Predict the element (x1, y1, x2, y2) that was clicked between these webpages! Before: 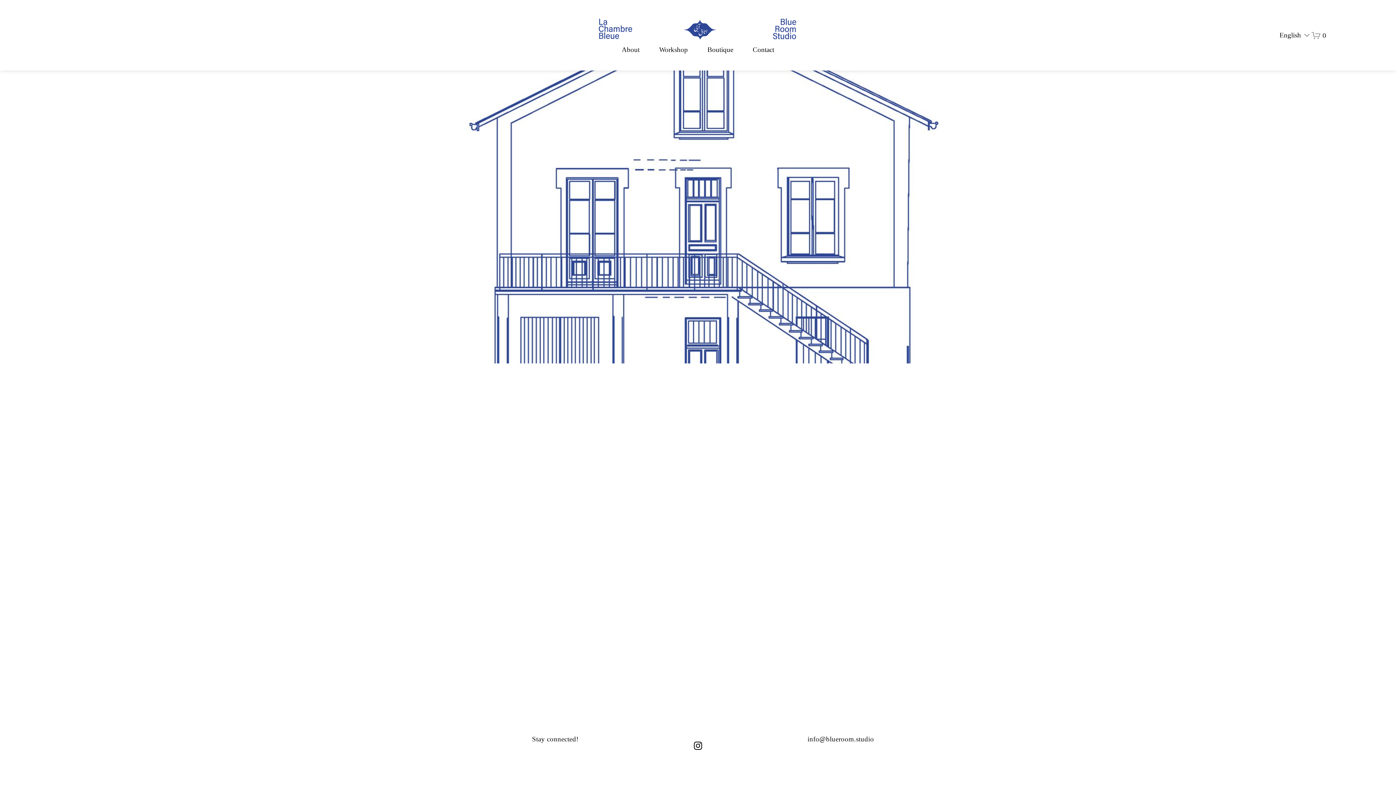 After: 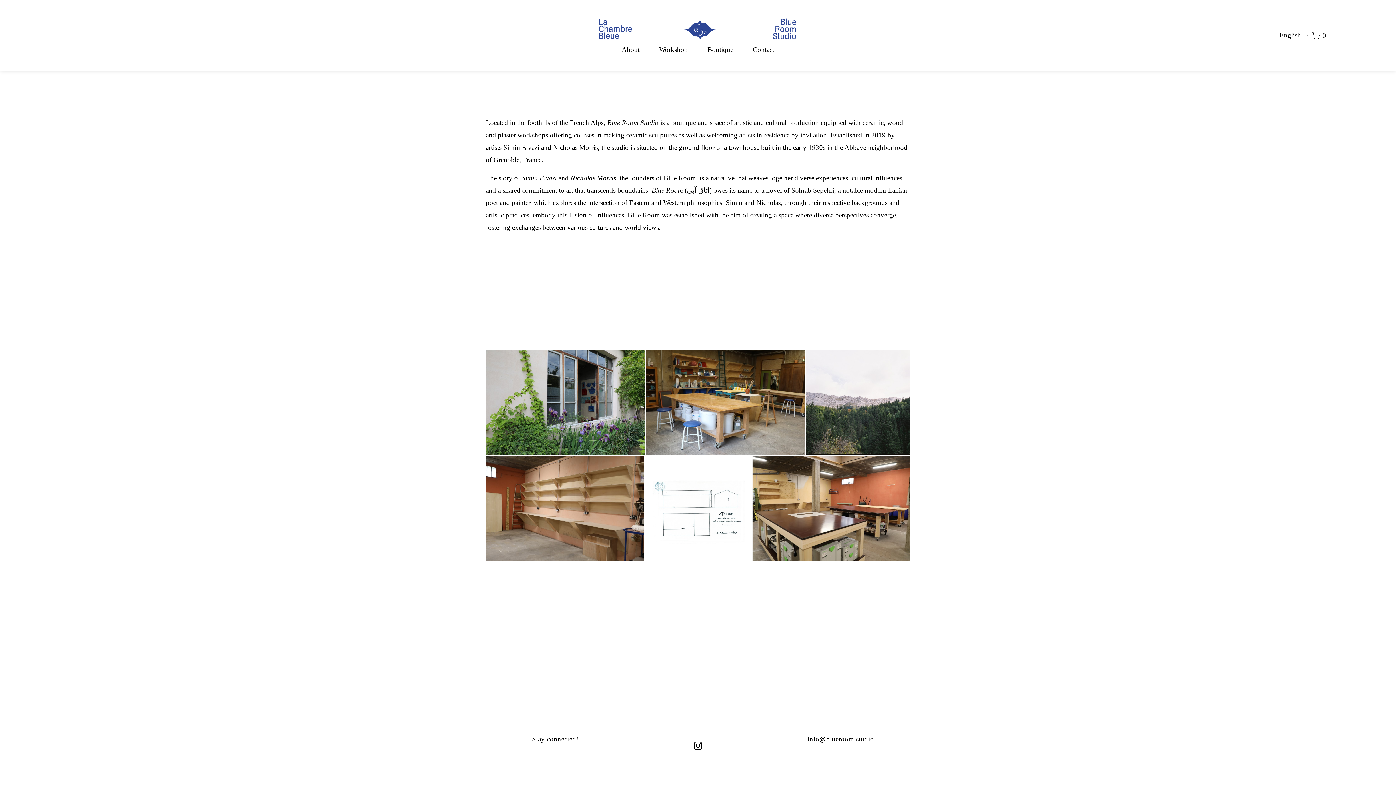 Action: label: About bbox: (621, 42, 639, 56)